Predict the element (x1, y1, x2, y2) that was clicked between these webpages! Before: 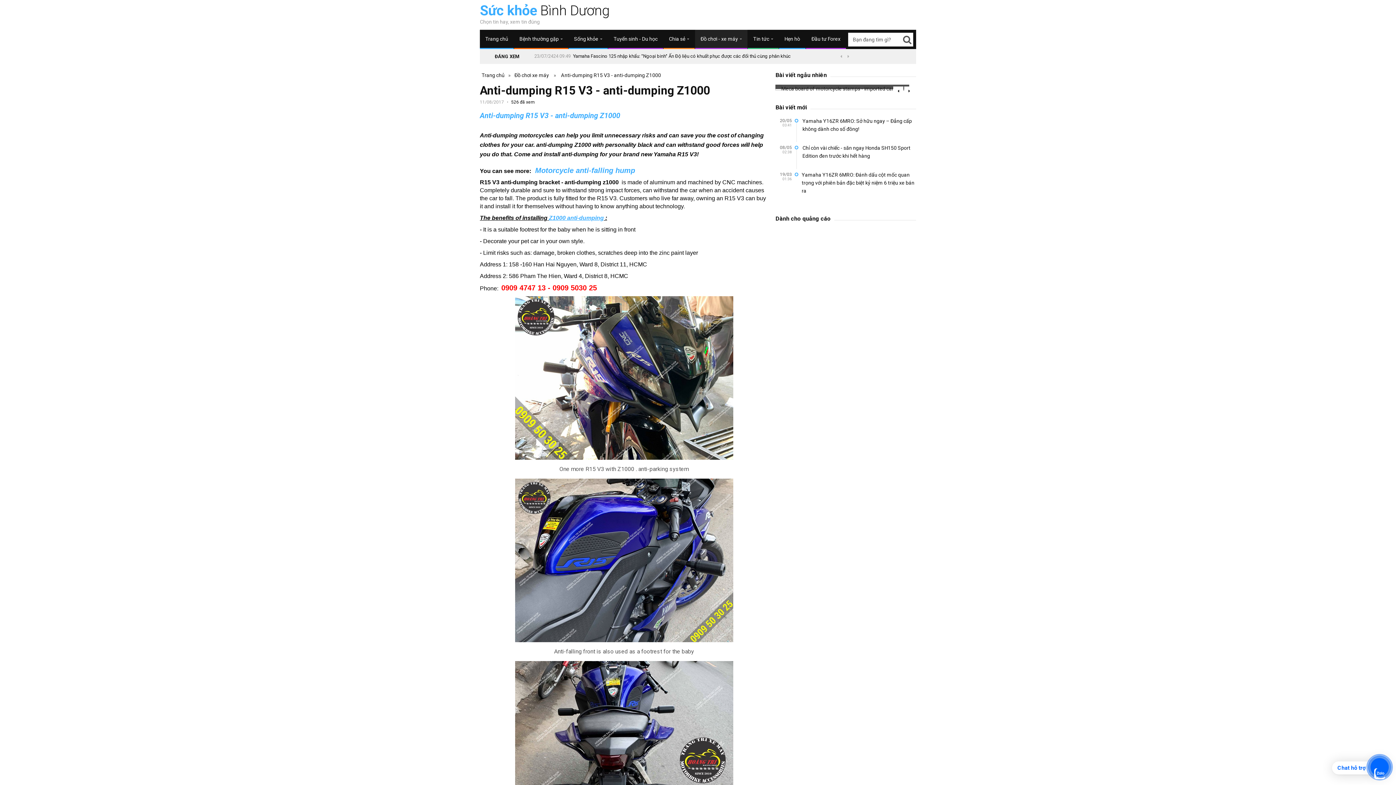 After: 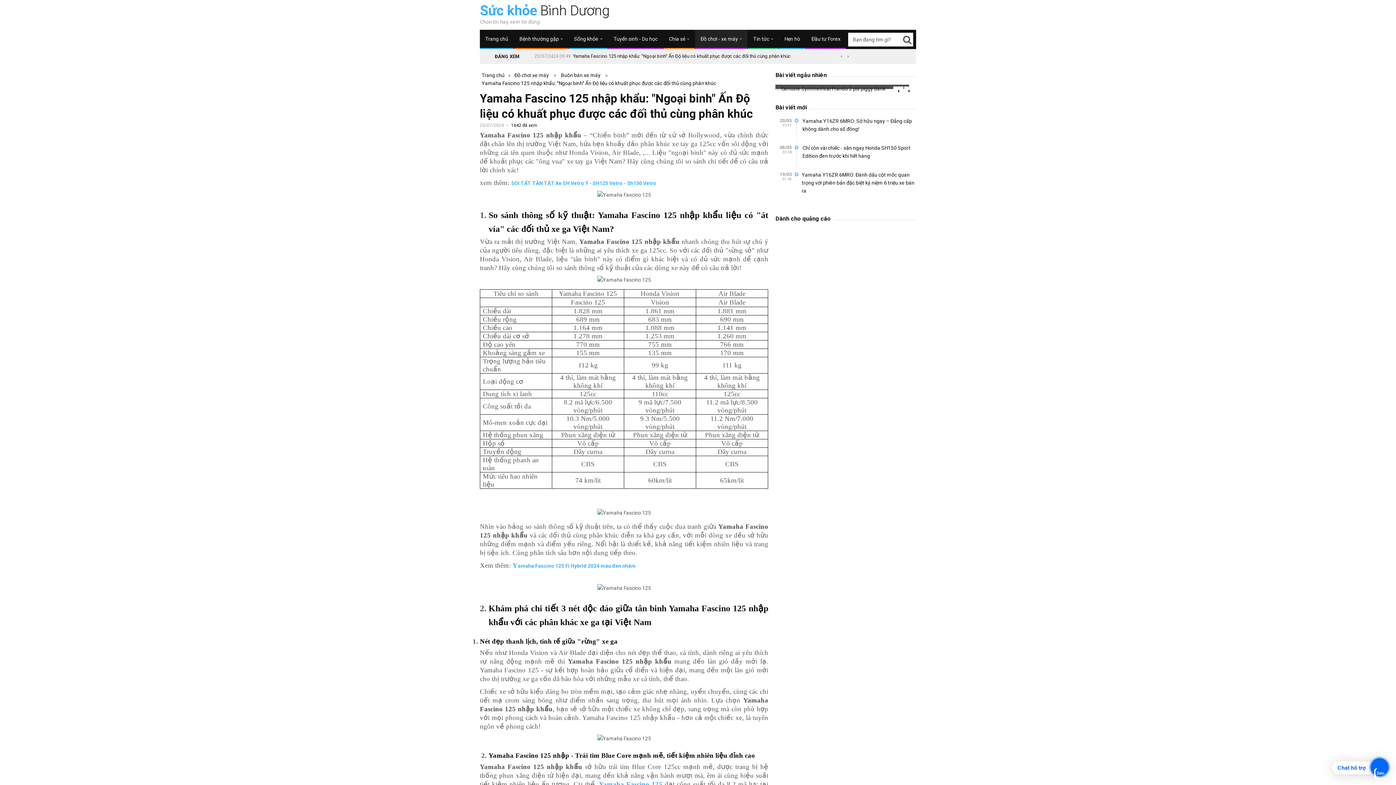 Action: label: Yamaha Fascino 125 nhập khẩu: "Ngoại binh" Ấn Độ liệu có khuất phục được các đối thủ cùng phân khúc bbox: (573, 53, 790, 58)